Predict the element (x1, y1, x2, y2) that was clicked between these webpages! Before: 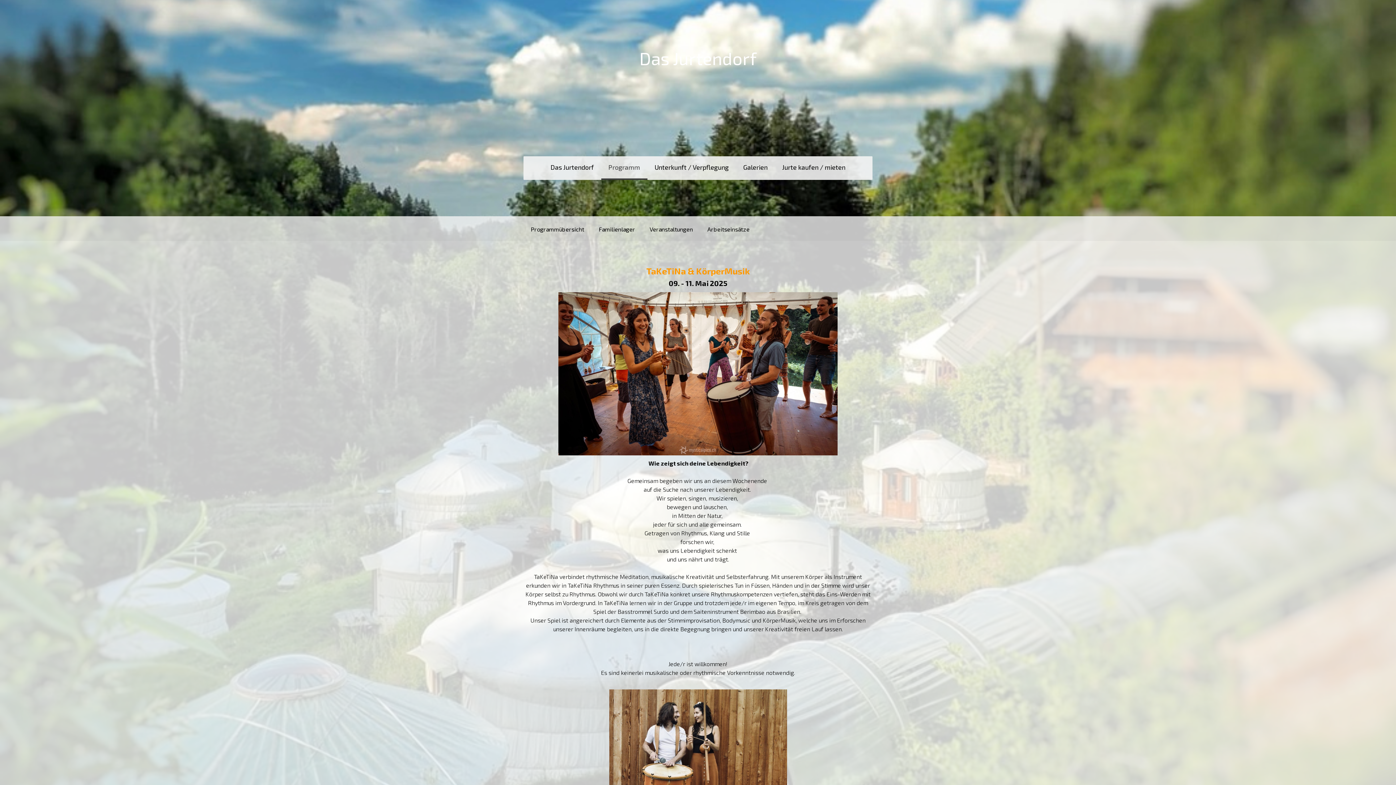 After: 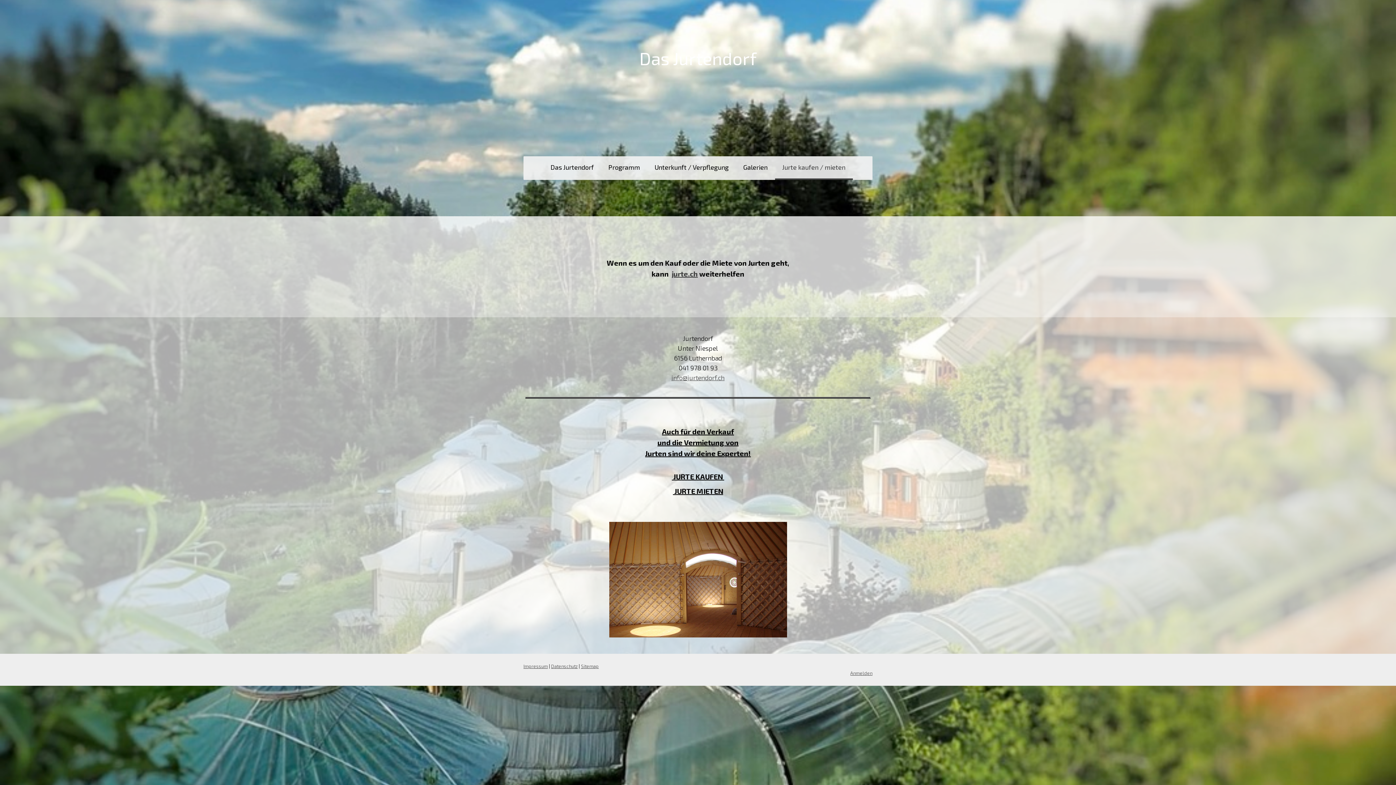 Action: label: Jurte kaufen / mieten bbox: (775, 156, 852, 180)